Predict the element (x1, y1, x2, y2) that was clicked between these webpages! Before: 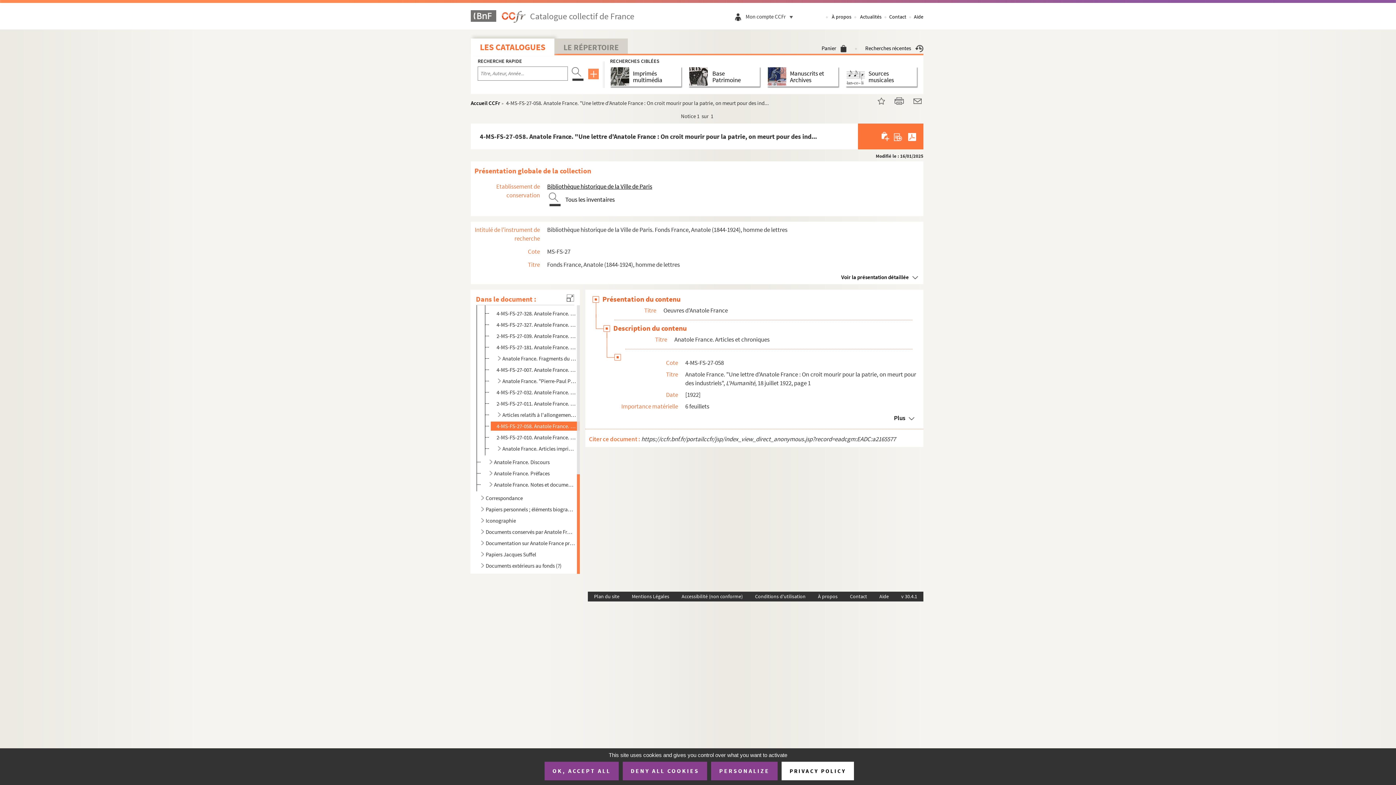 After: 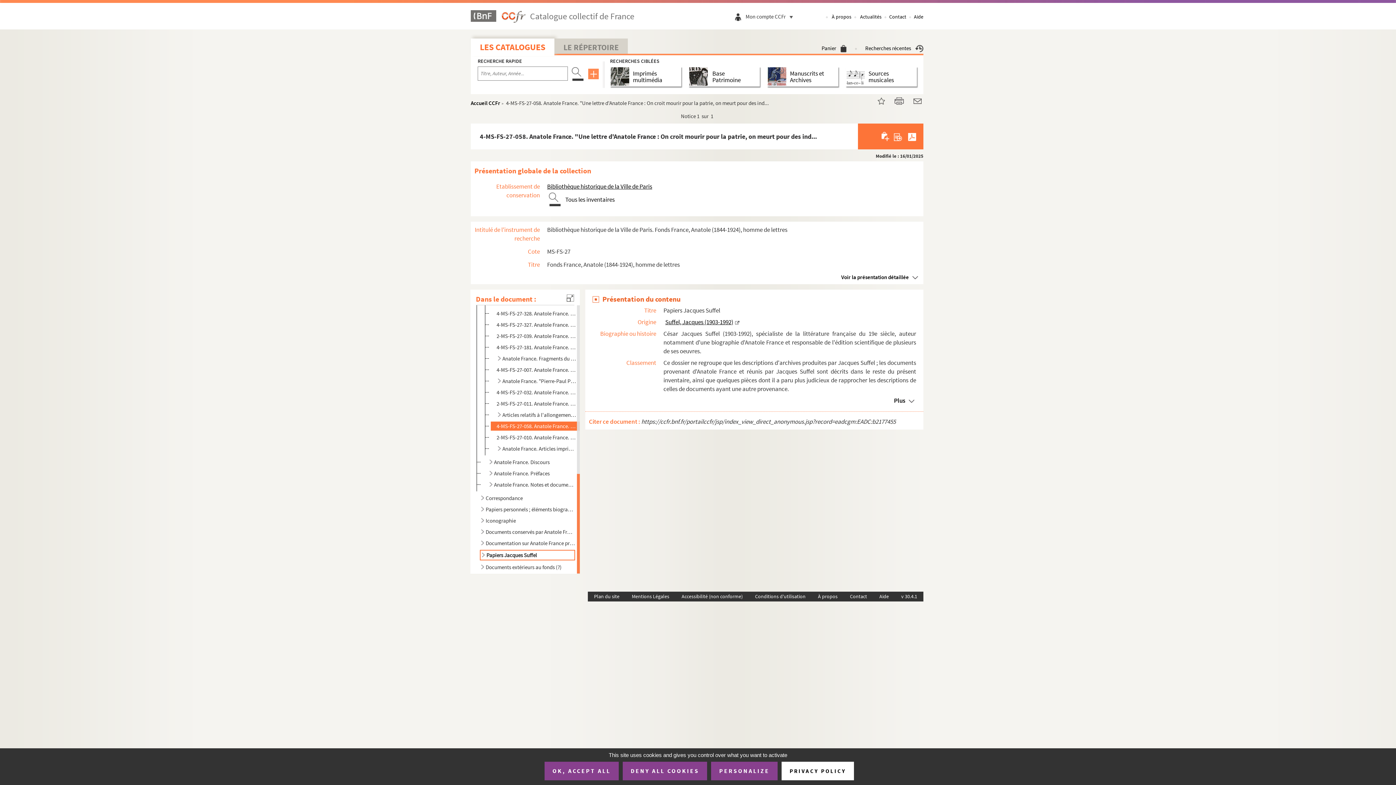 Action: bbox: (480, 550, 575, 559) label: Papiers Jacques Suffel